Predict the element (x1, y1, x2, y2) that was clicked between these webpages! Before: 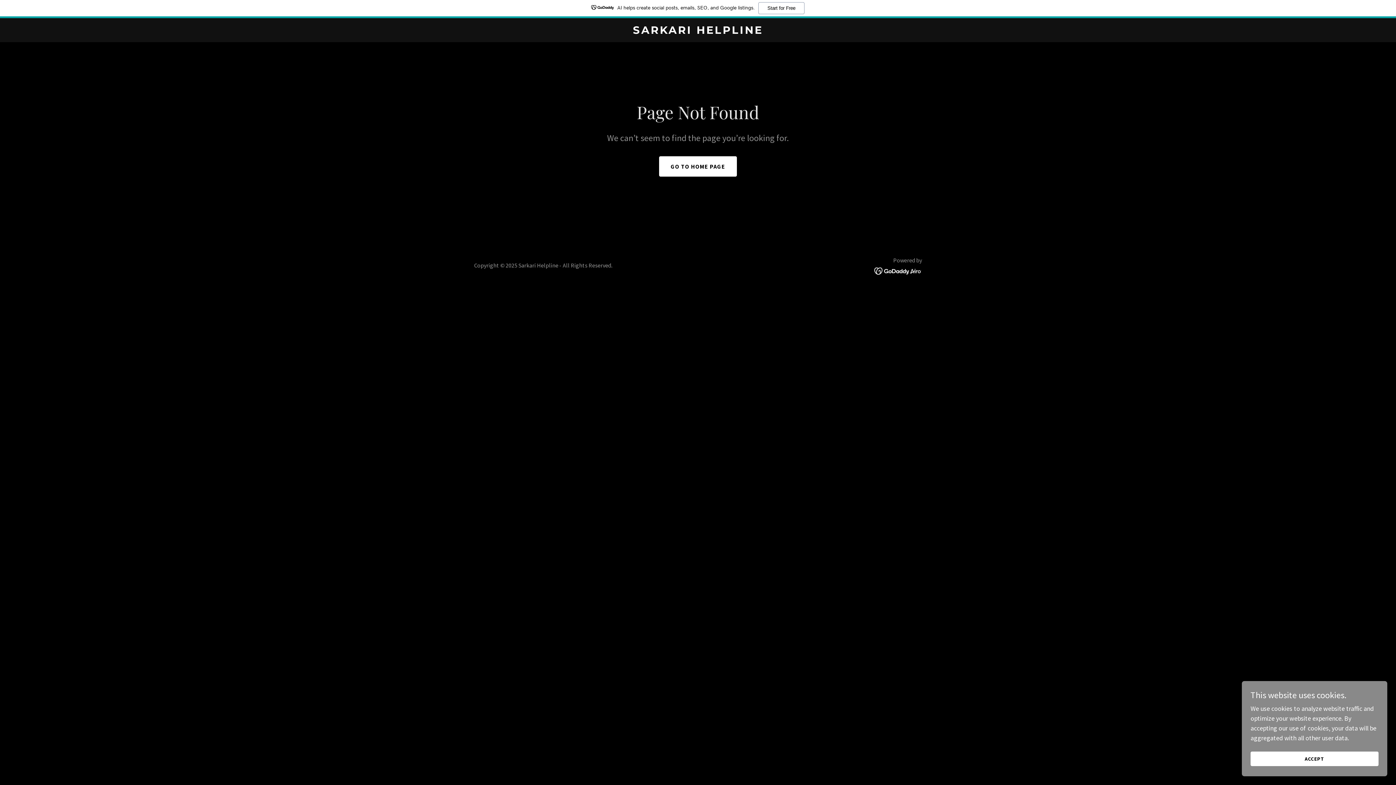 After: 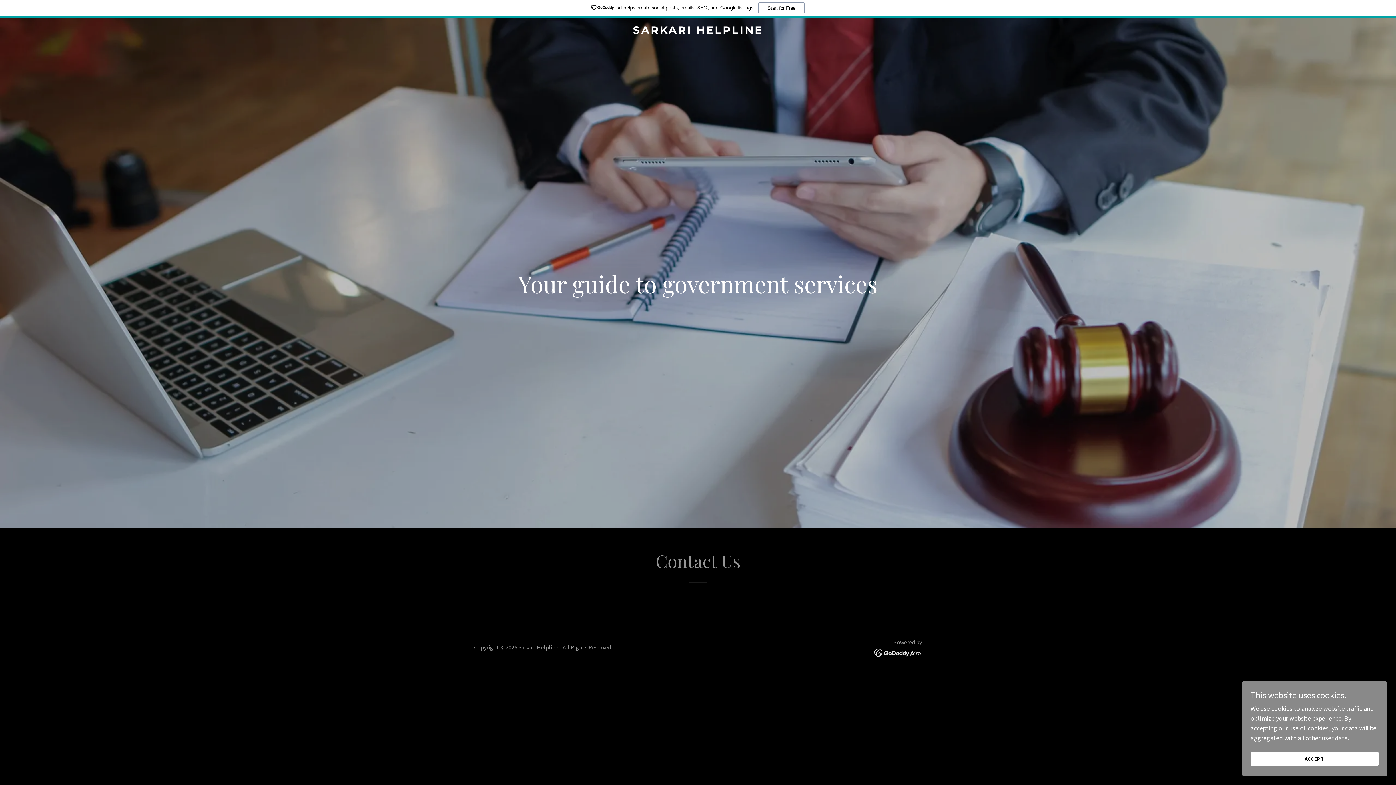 Action: label: SARKARI HELPLINE bbox: (471, 27, 925, 35)